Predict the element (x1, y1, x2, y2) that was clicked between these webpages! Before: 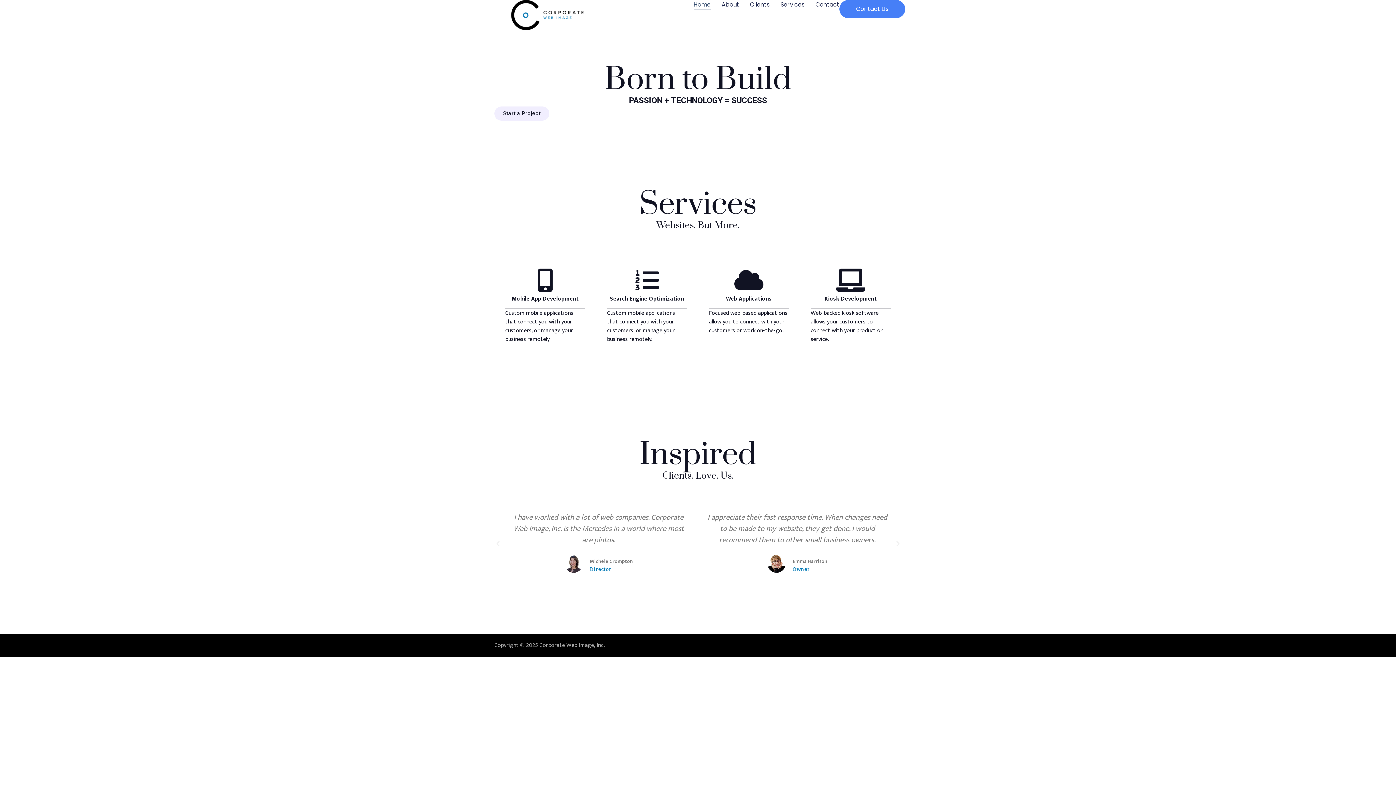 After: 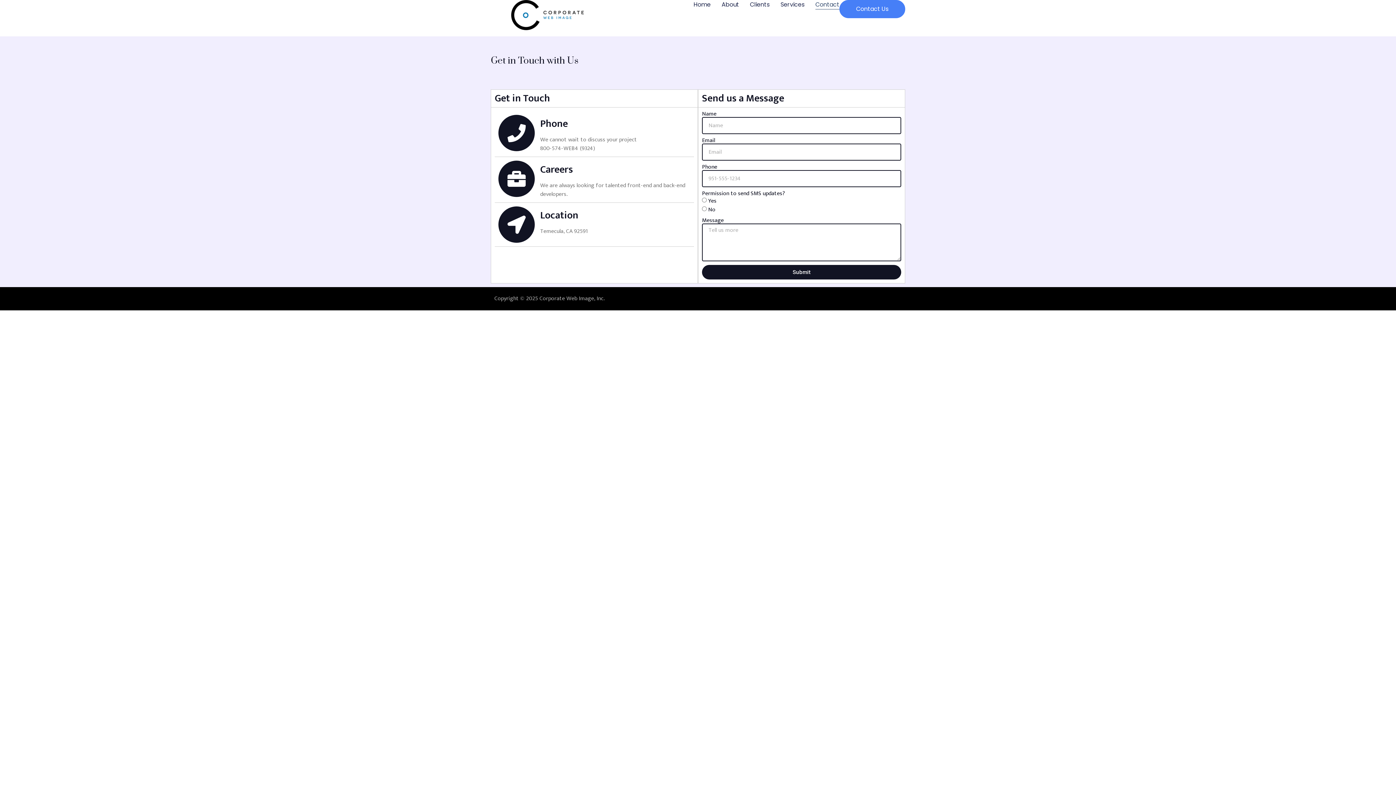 Action: label: Contact bbox: (815, 0, 839, 9)